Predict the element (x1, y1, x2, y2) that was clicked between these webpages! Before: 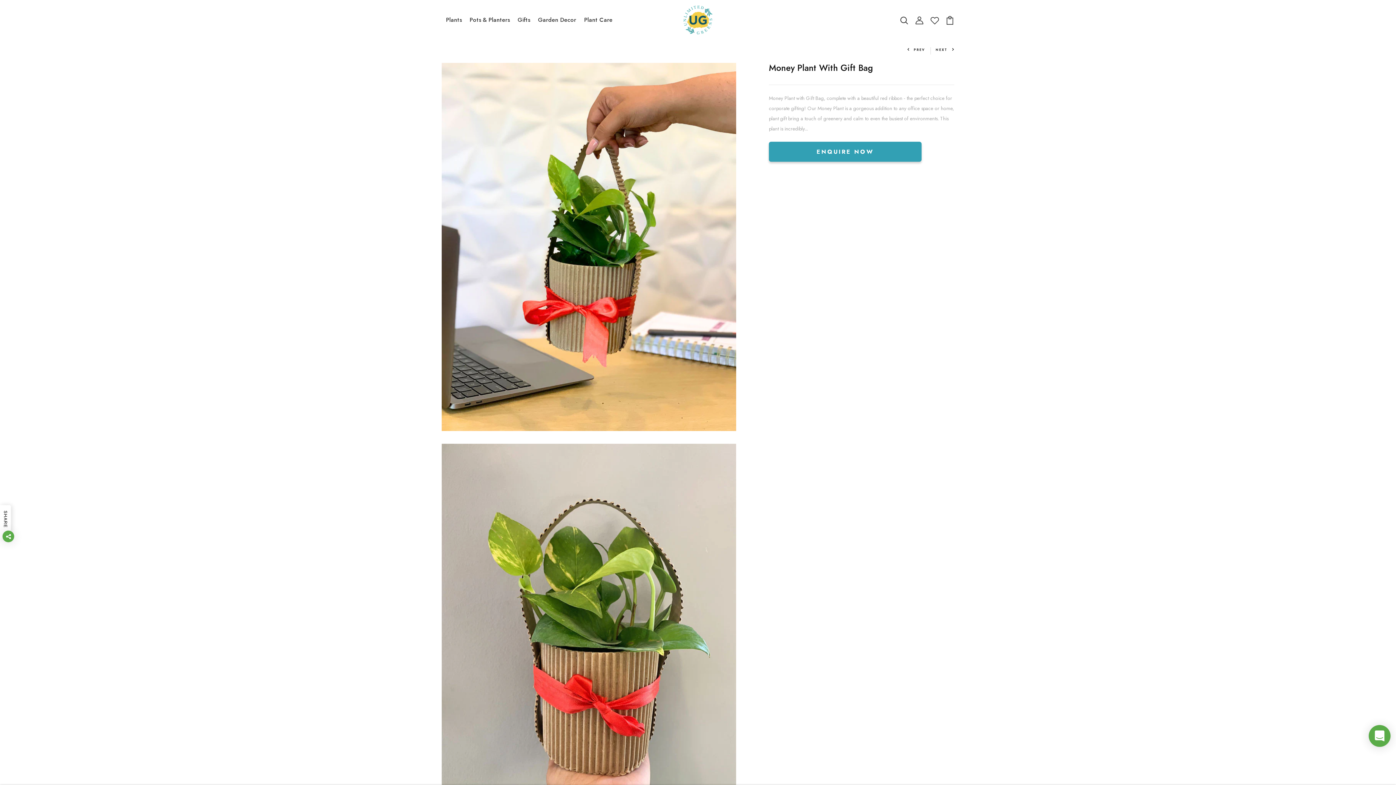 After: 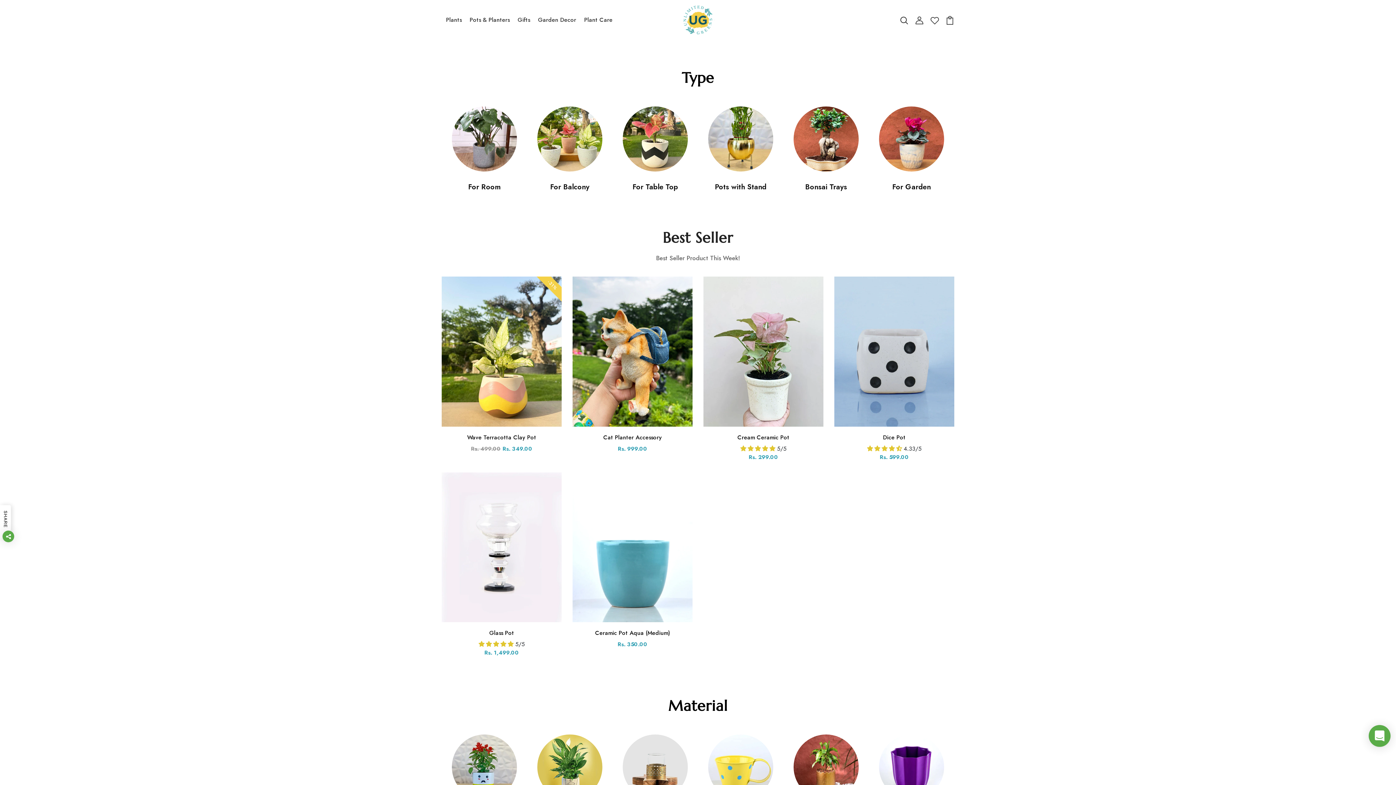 Action: label: Pots & Planters bbox: (469, 15, 509, 24)